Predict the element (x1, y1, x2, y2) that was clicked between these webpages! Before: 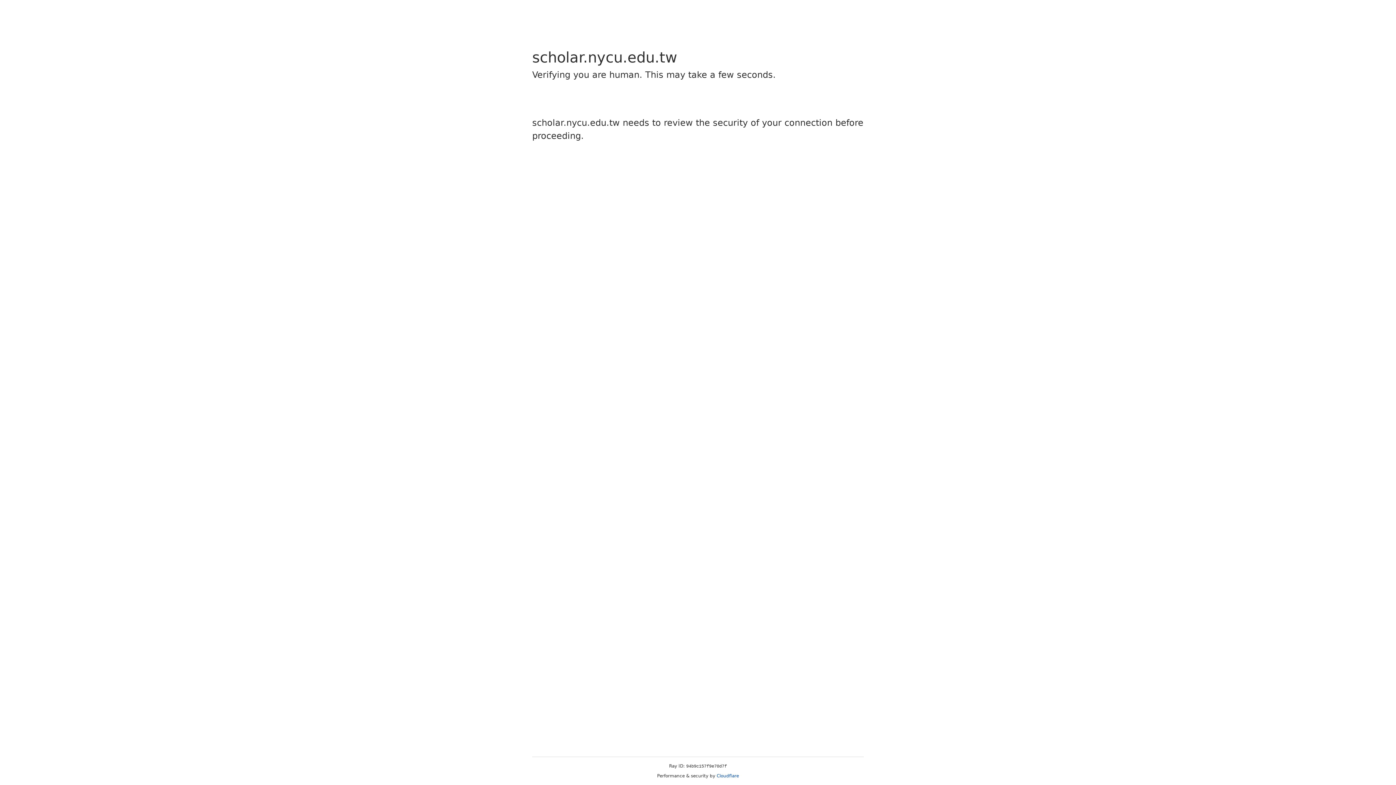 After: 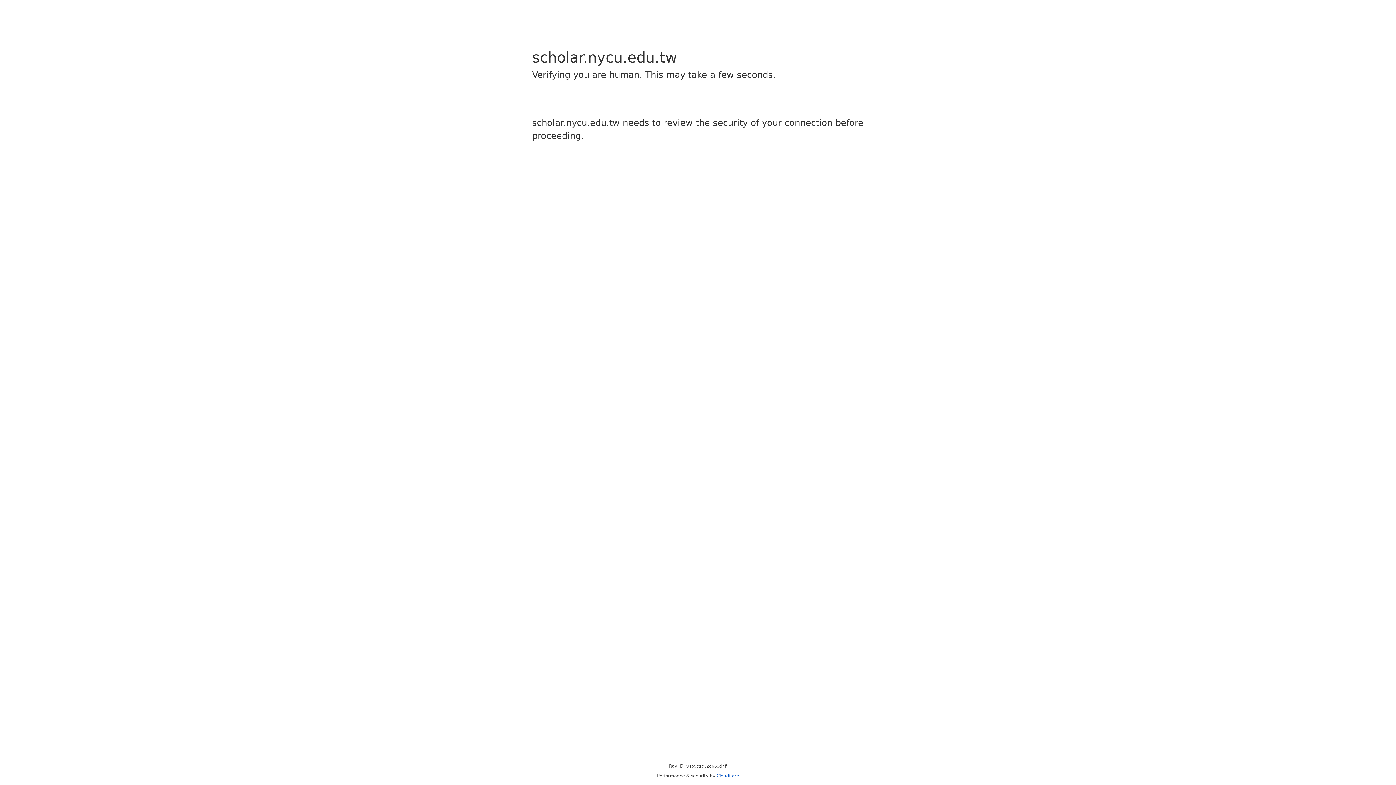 Action: bbox: (716, 773, 739, 778) label: Cloudflare